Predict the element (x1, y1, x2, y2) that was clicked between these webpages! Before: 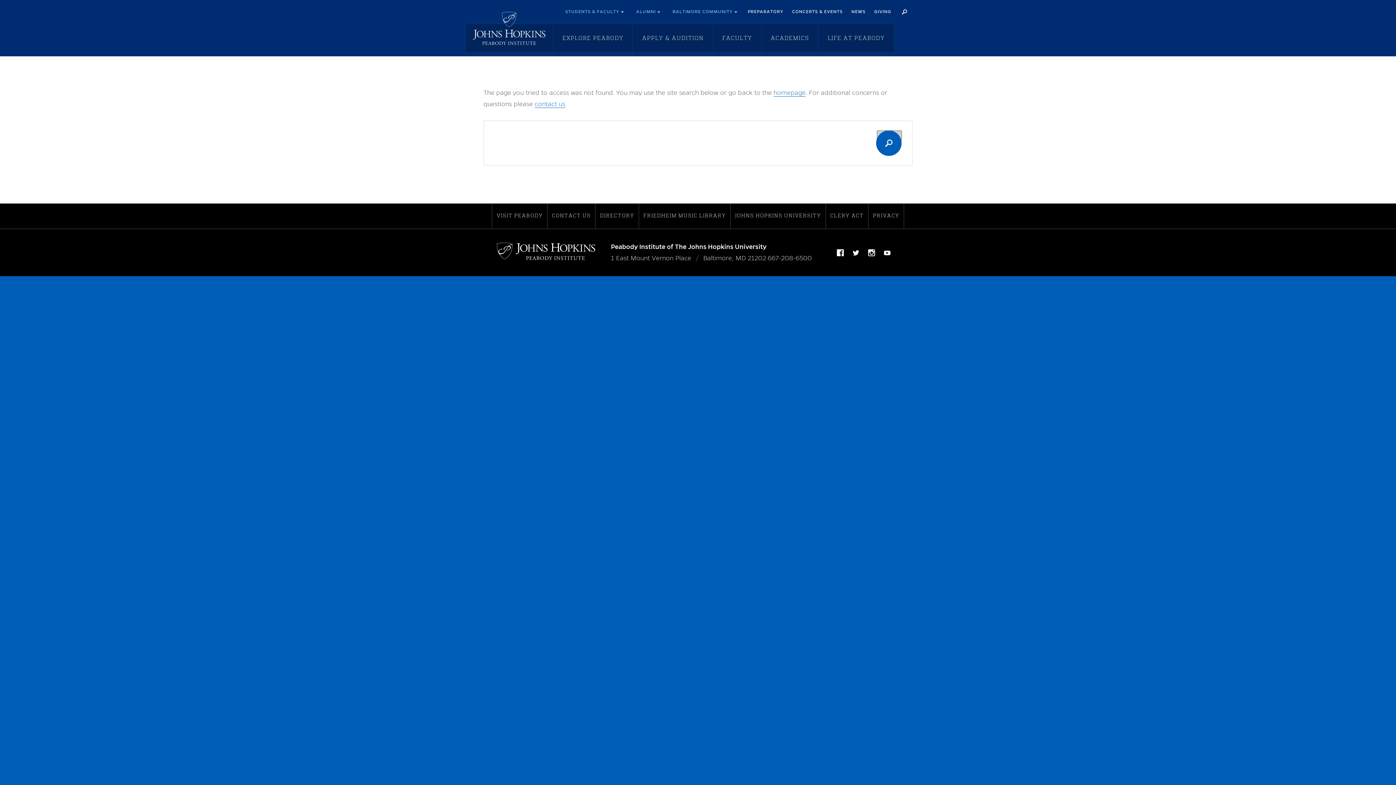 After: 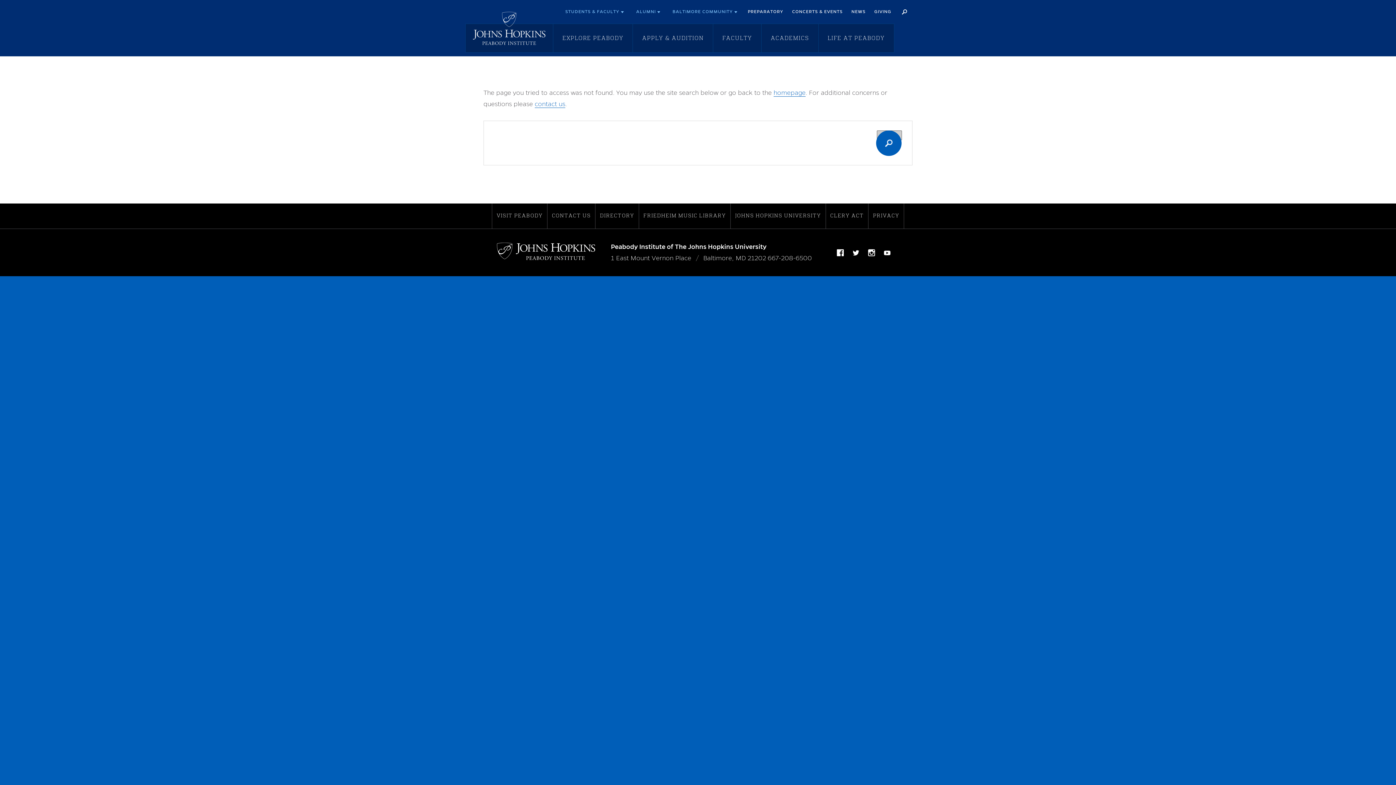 Action: bbox: (877, 130, 902, 140)